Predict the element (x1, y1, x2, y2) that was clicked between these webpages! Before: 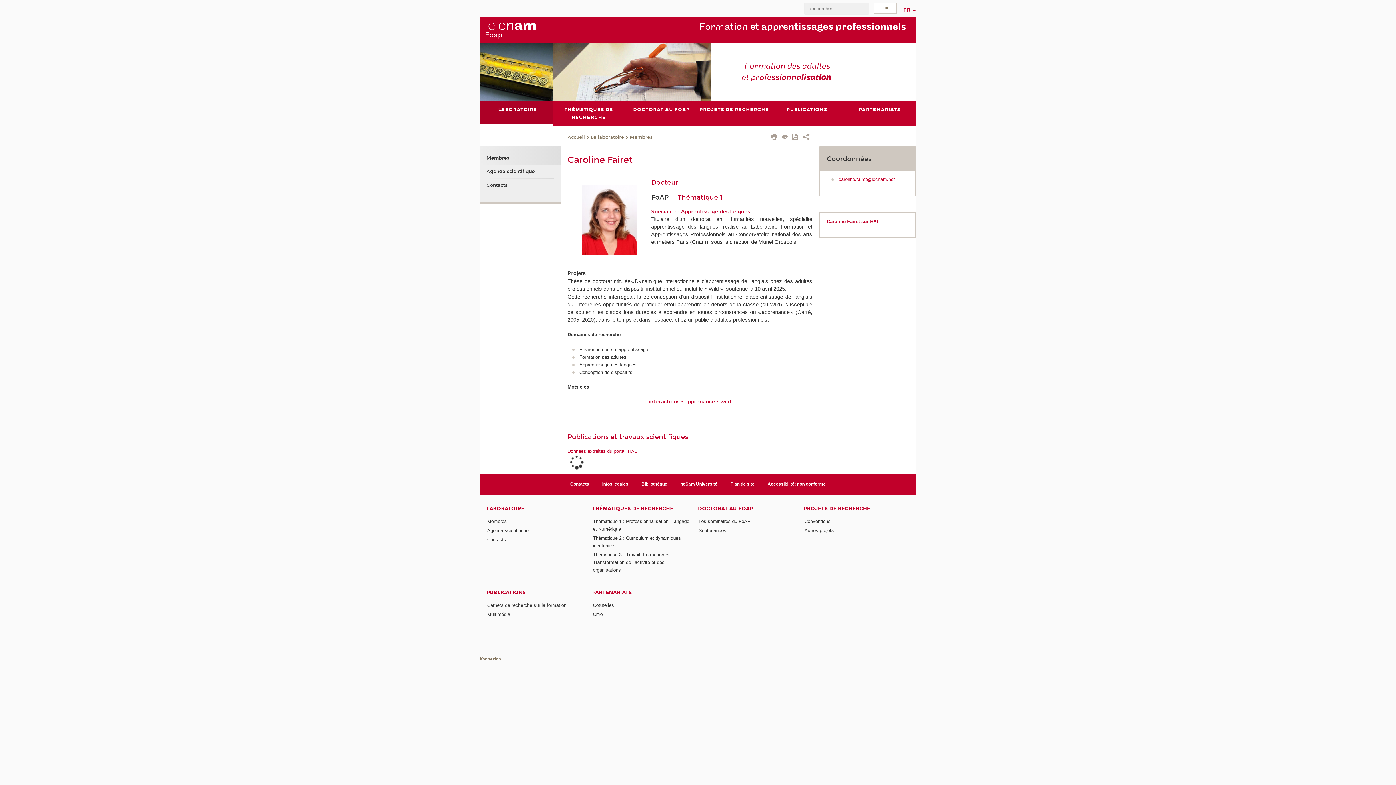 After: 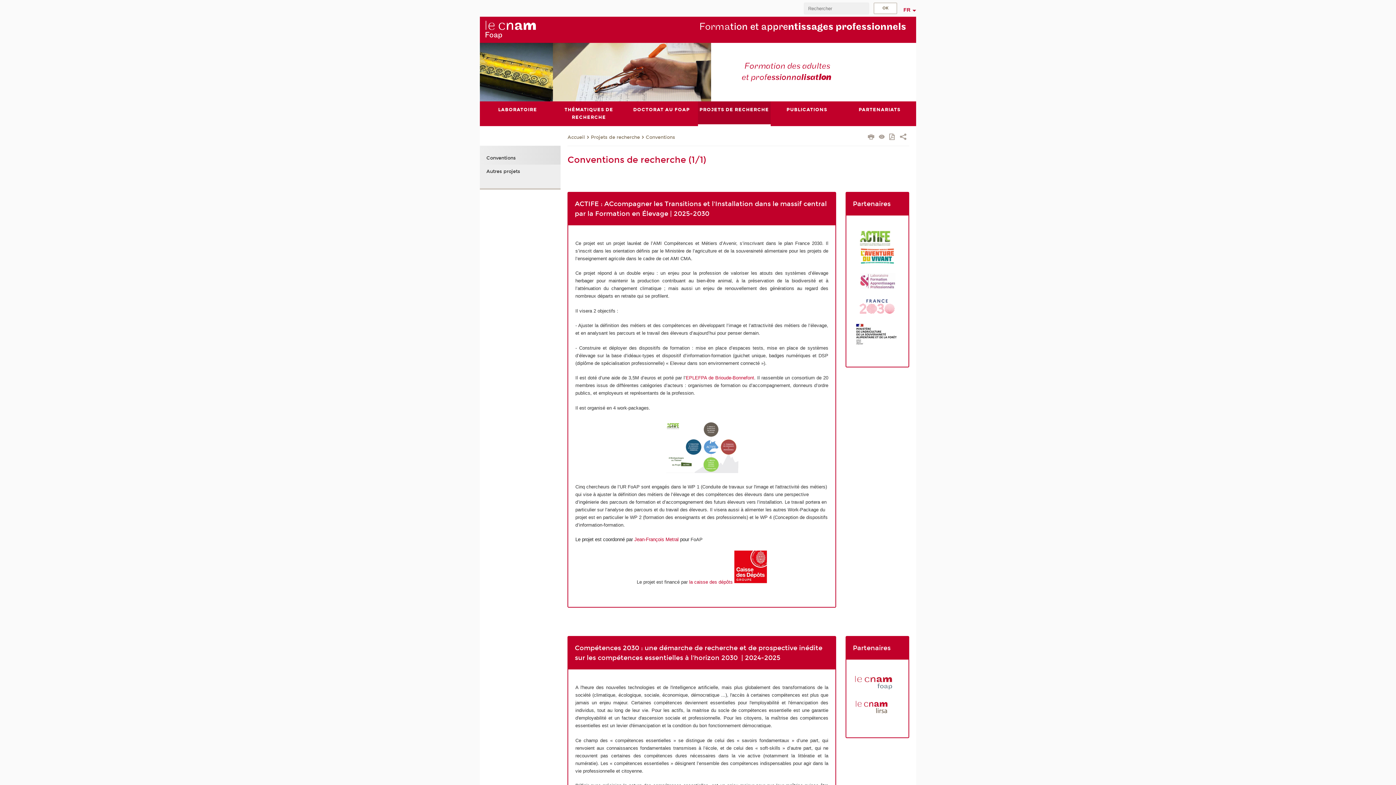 Action: label: Conventions bbox: (804, 518, 830, 524)